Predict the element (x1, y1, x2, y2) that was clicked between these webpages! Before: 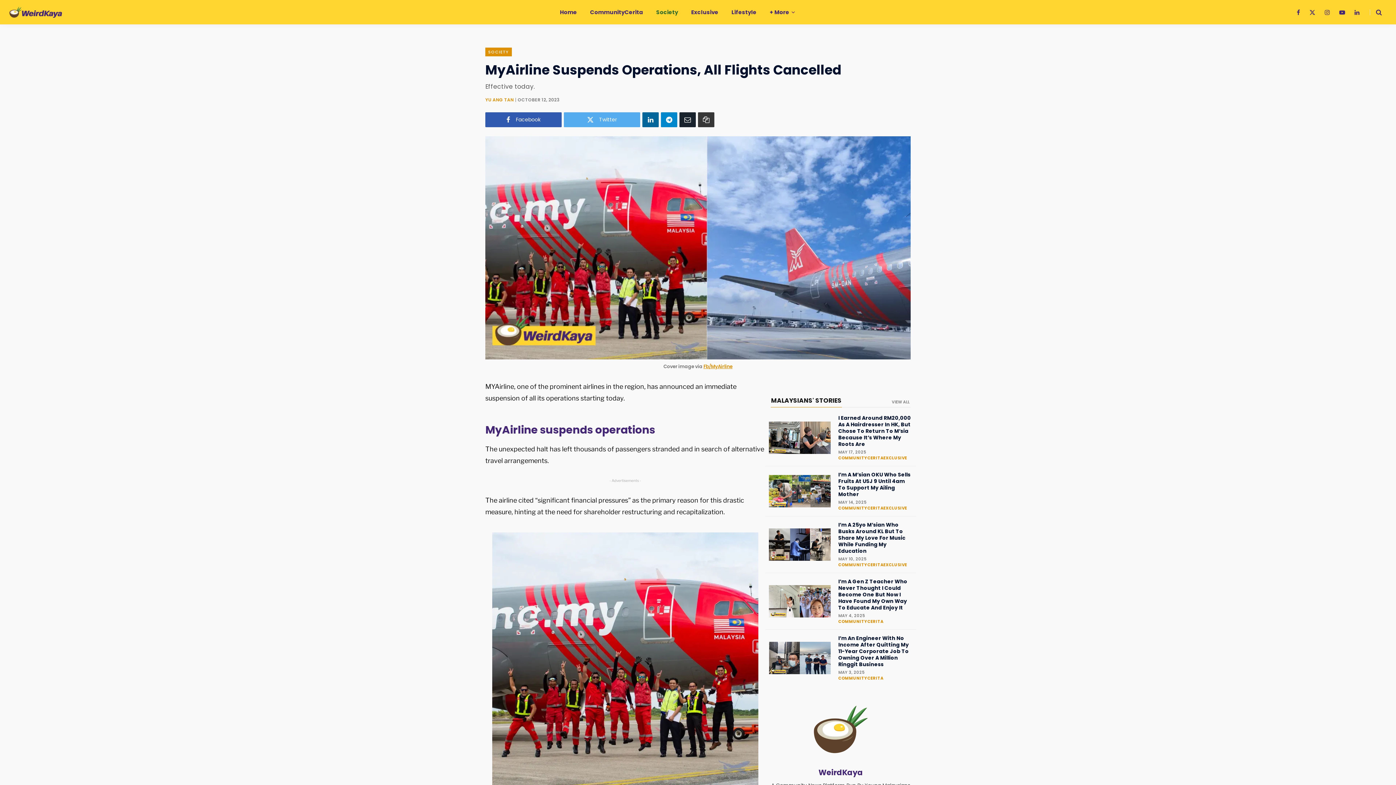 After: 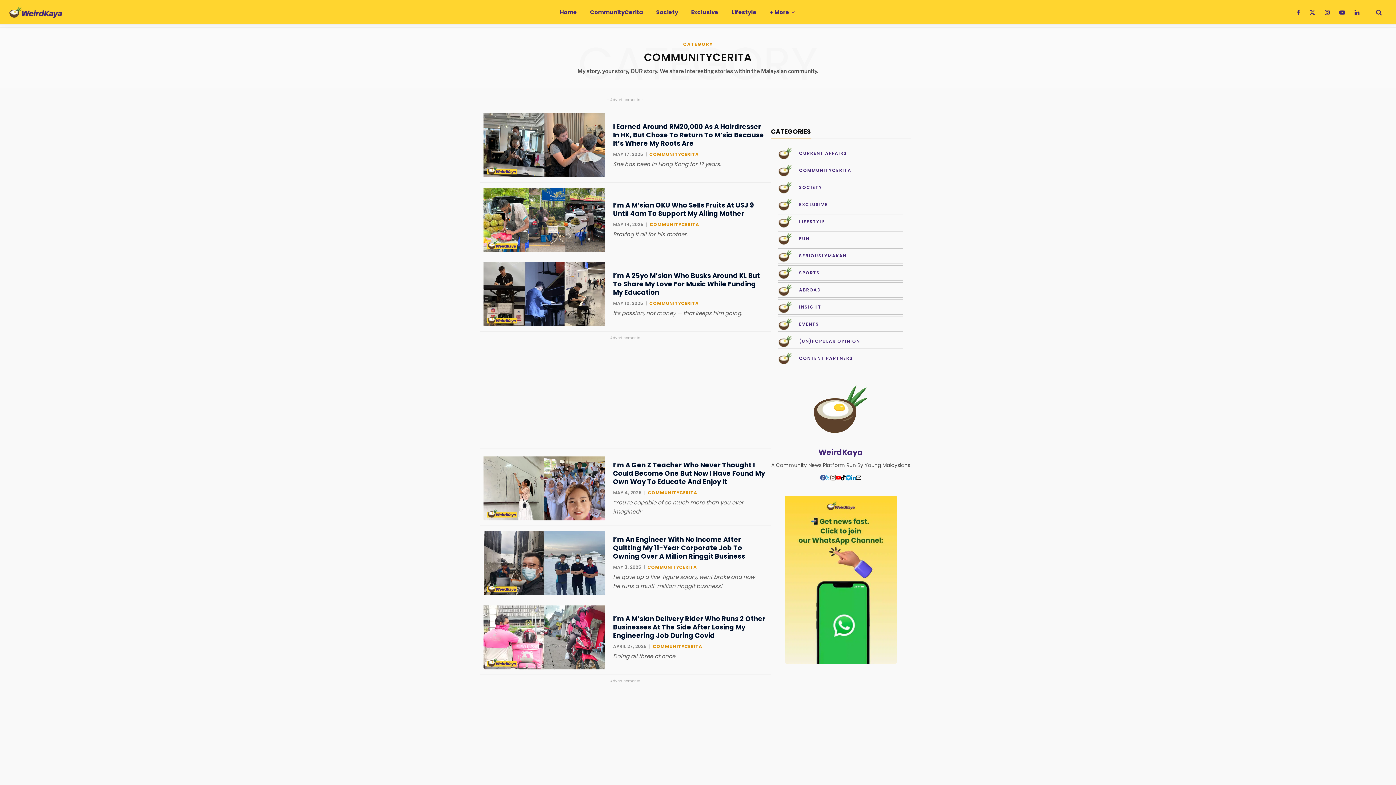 Action: bbox: (838, 505, 883, 511) label: COMMUNITYCERITA